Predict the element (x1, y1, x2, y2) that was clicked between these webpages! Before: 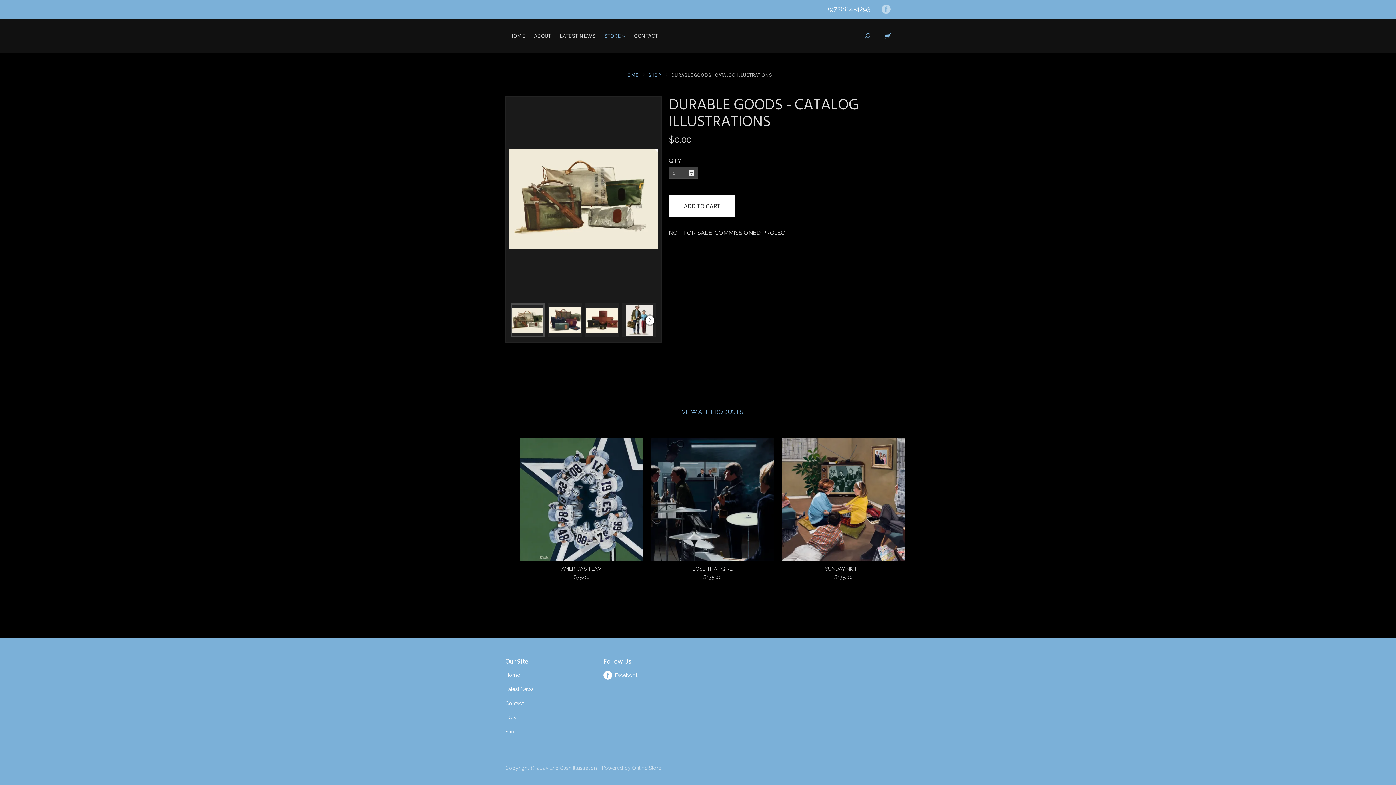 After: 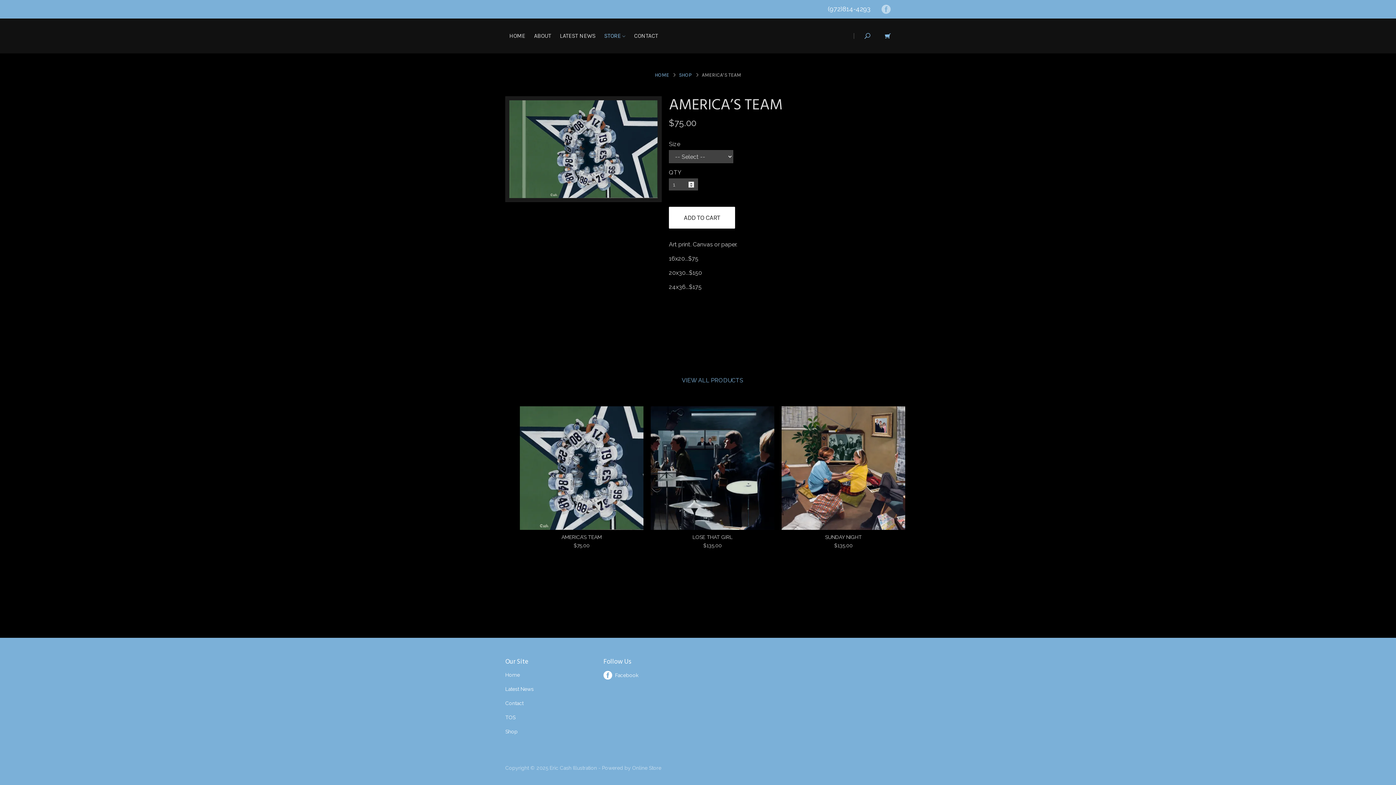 Action: label: AMERICA’S TEAM
$75.00 bbox: (520, 438, 643, 581)